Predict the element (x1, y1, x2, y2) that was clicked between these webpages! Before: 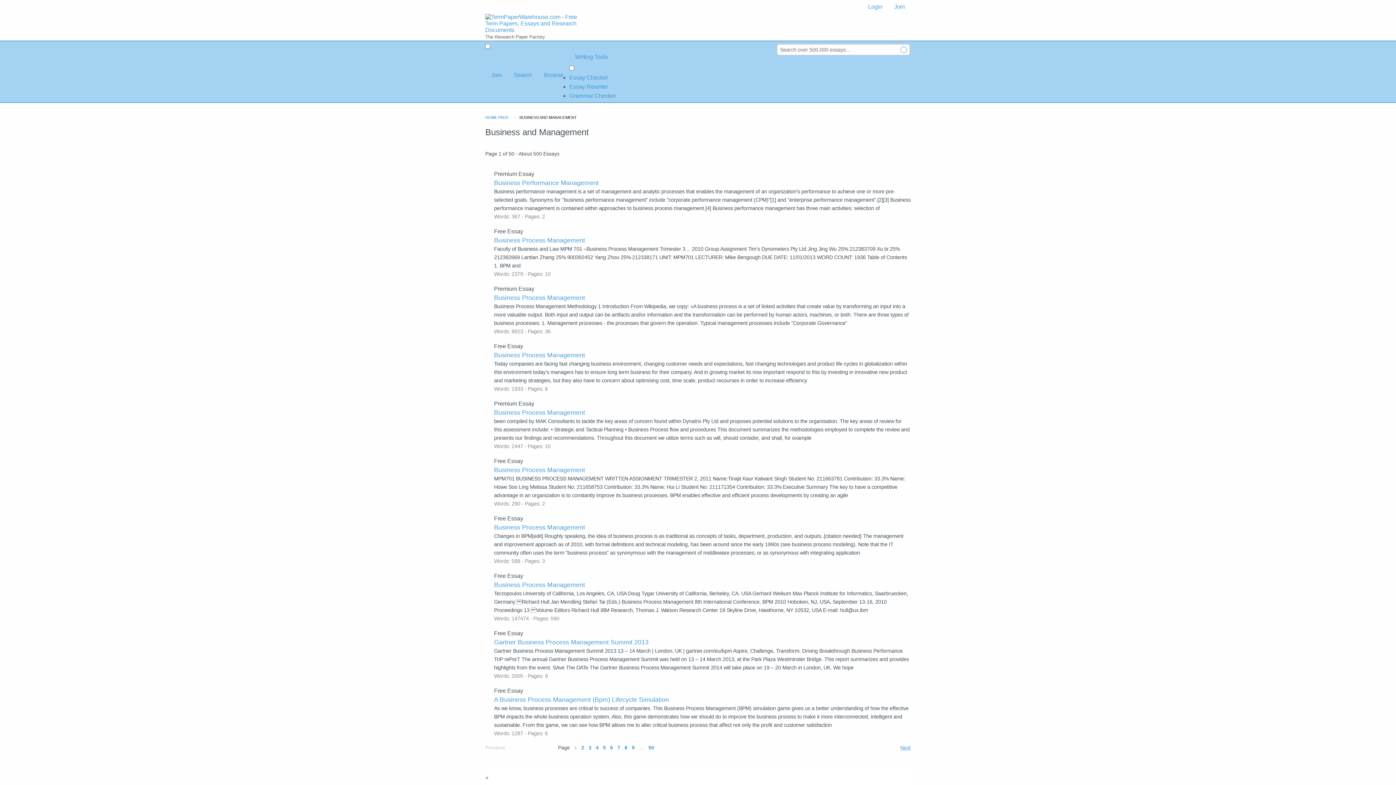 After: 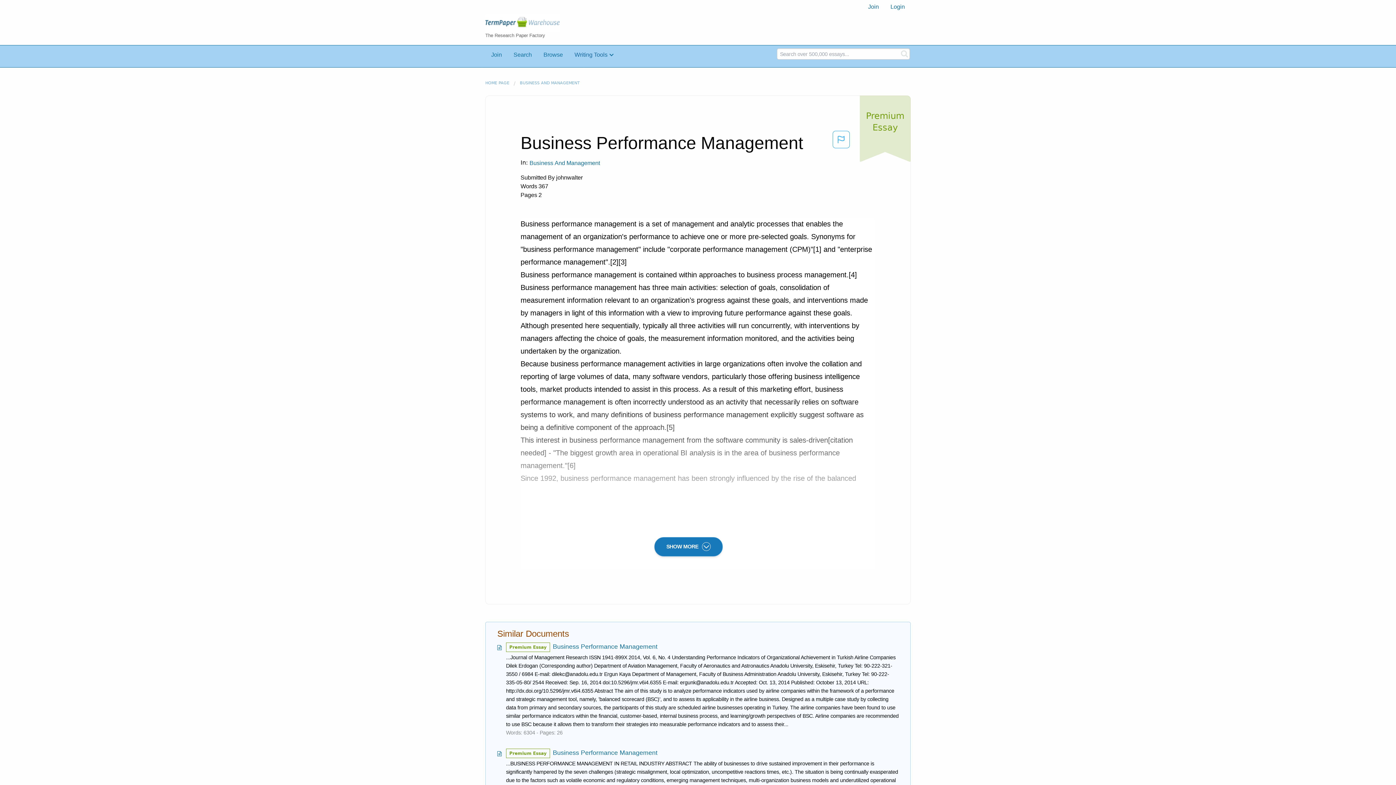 Action: label: Business Performance Management bbox: (494, 180, 598, 186)